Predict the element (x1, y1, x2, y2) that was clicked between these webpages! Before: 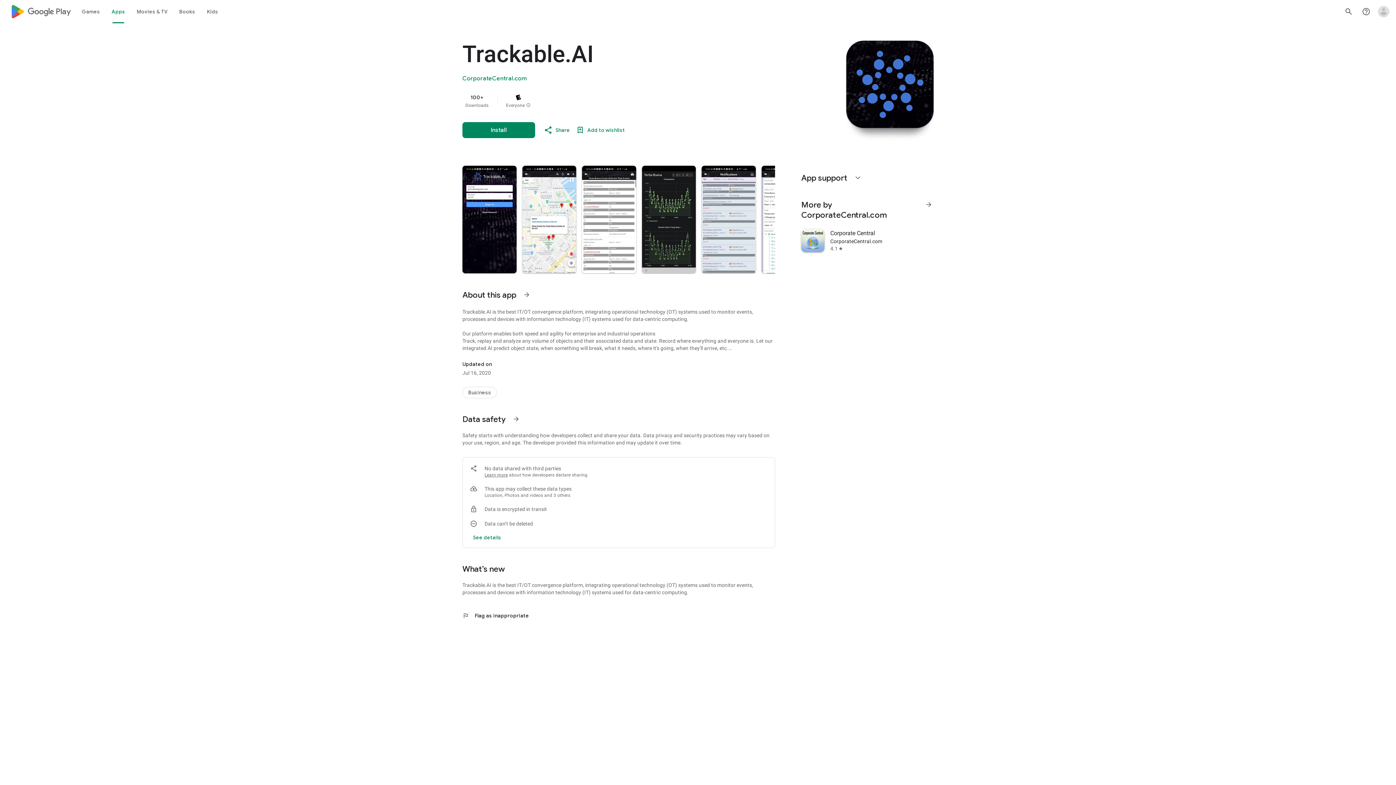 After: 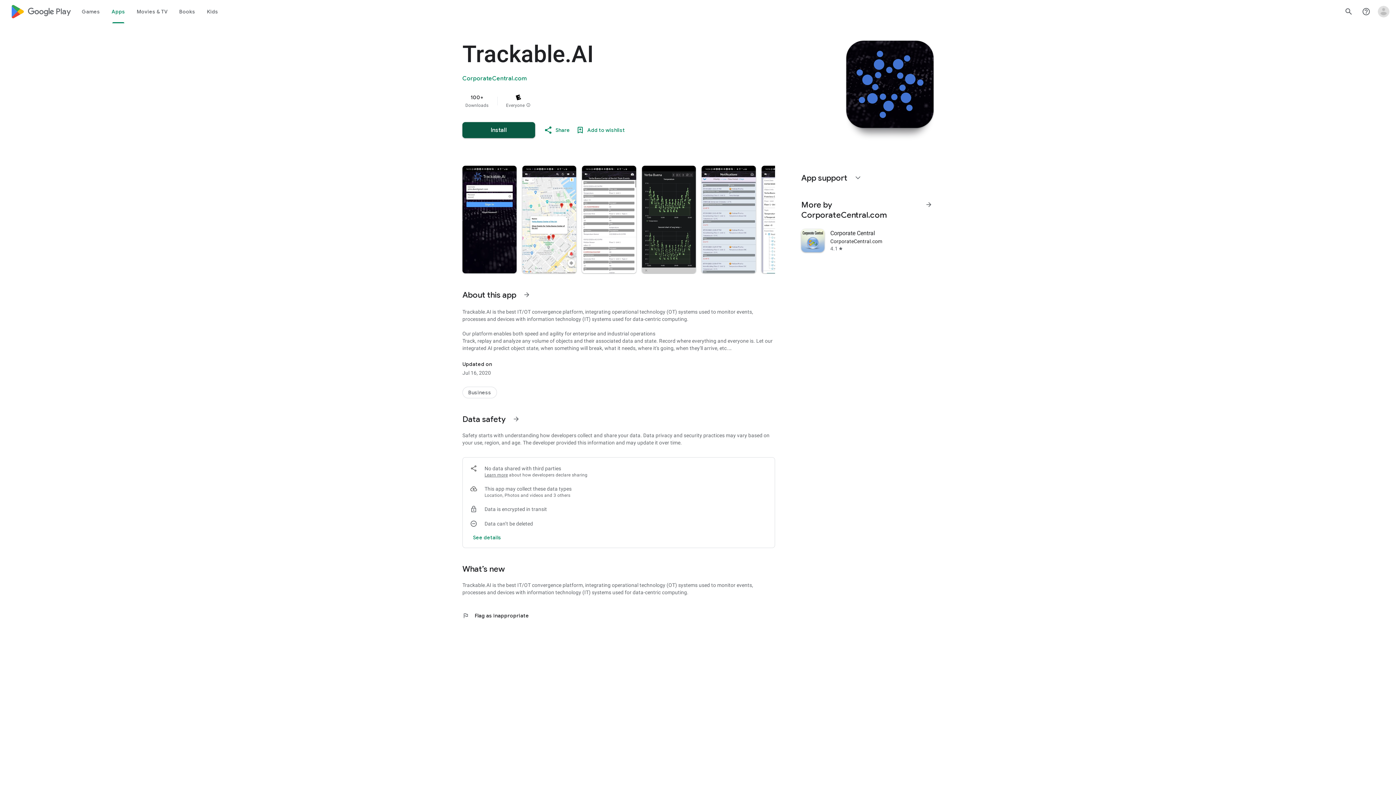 Action: bbox: (462, 122, 535, 138) label: Install